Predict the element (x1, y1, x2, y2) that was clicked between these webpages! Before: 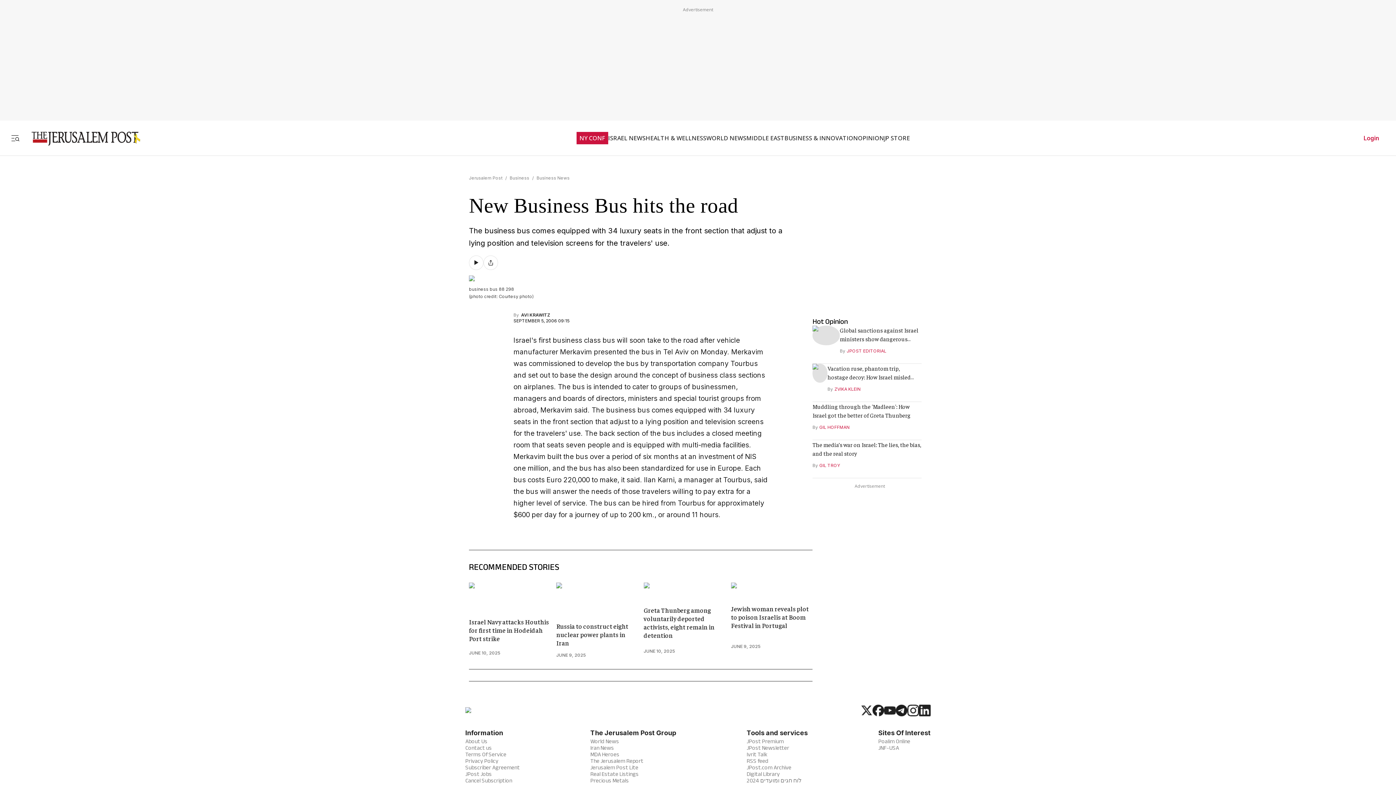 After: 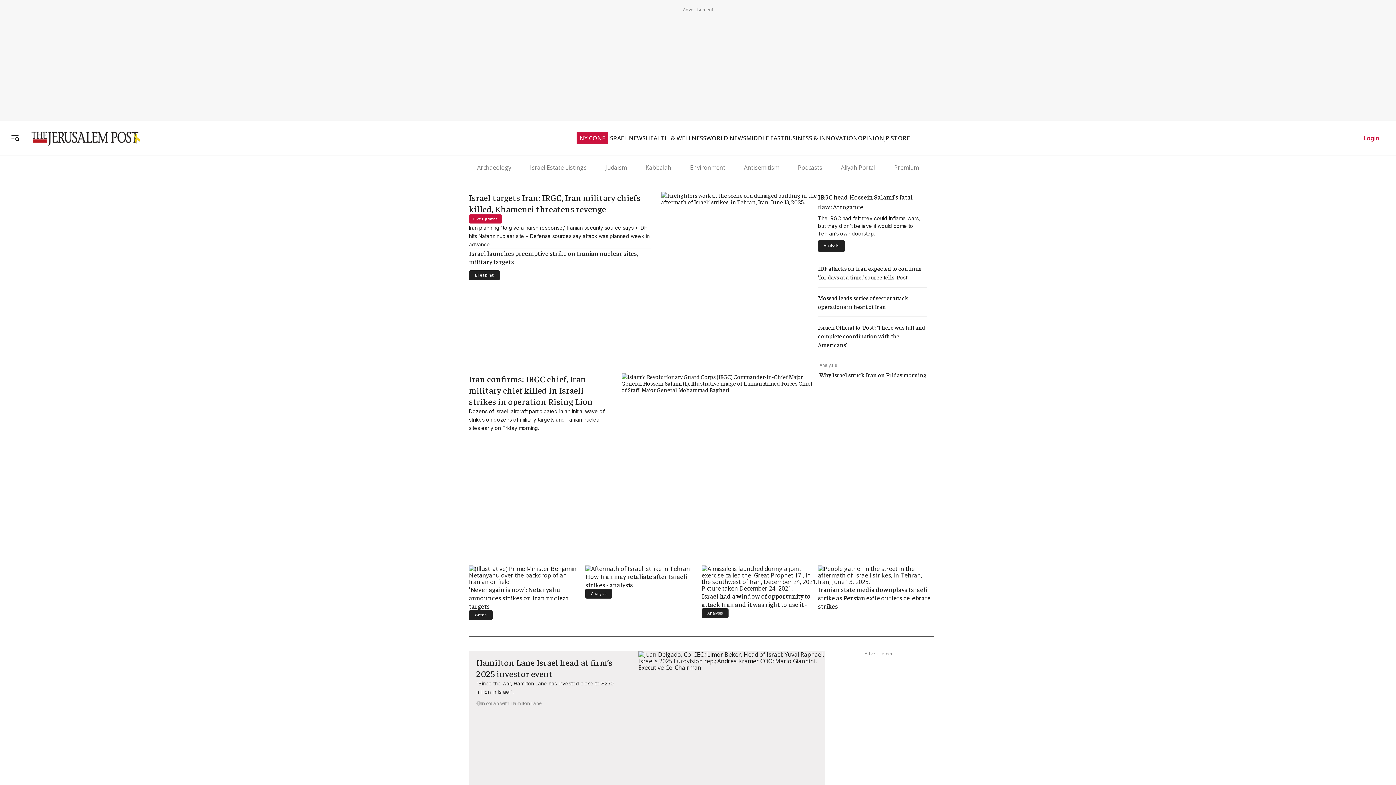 Action: label: Jerusalem Post bbox: (469, 175, 502, 180)